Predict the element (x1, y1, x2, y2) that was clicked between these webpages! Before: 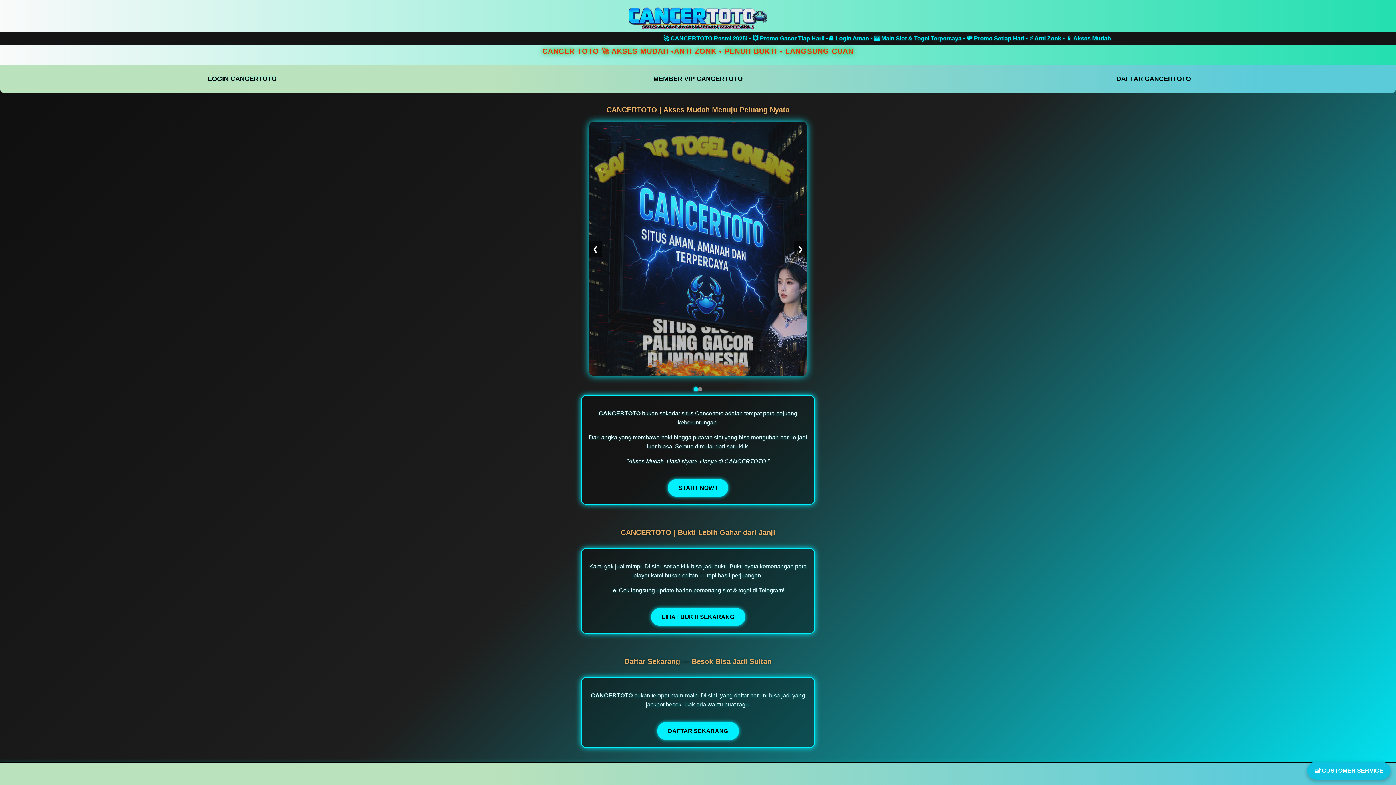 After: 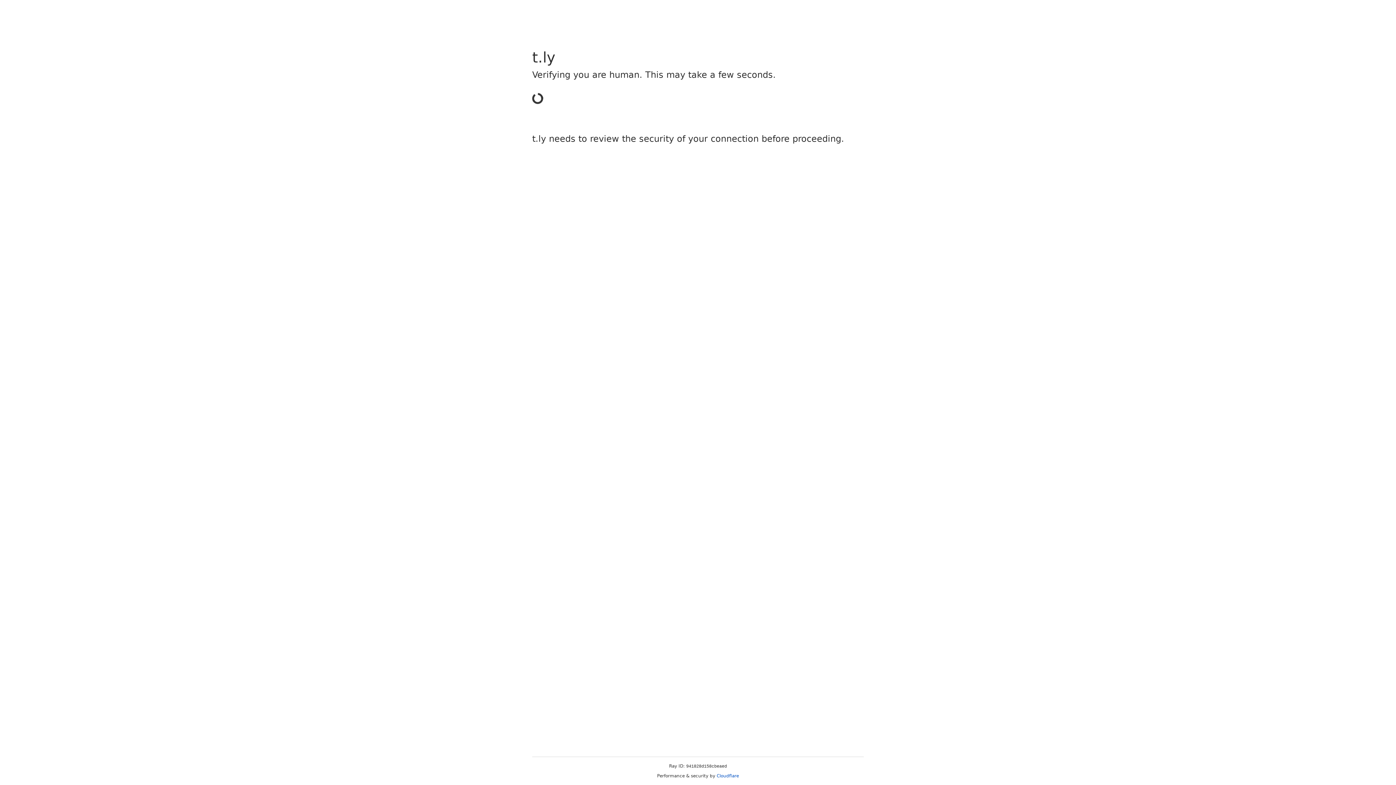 Action: label: MEMBER VIP CANCERTOTO bbox: (470, 72, 926, 85)